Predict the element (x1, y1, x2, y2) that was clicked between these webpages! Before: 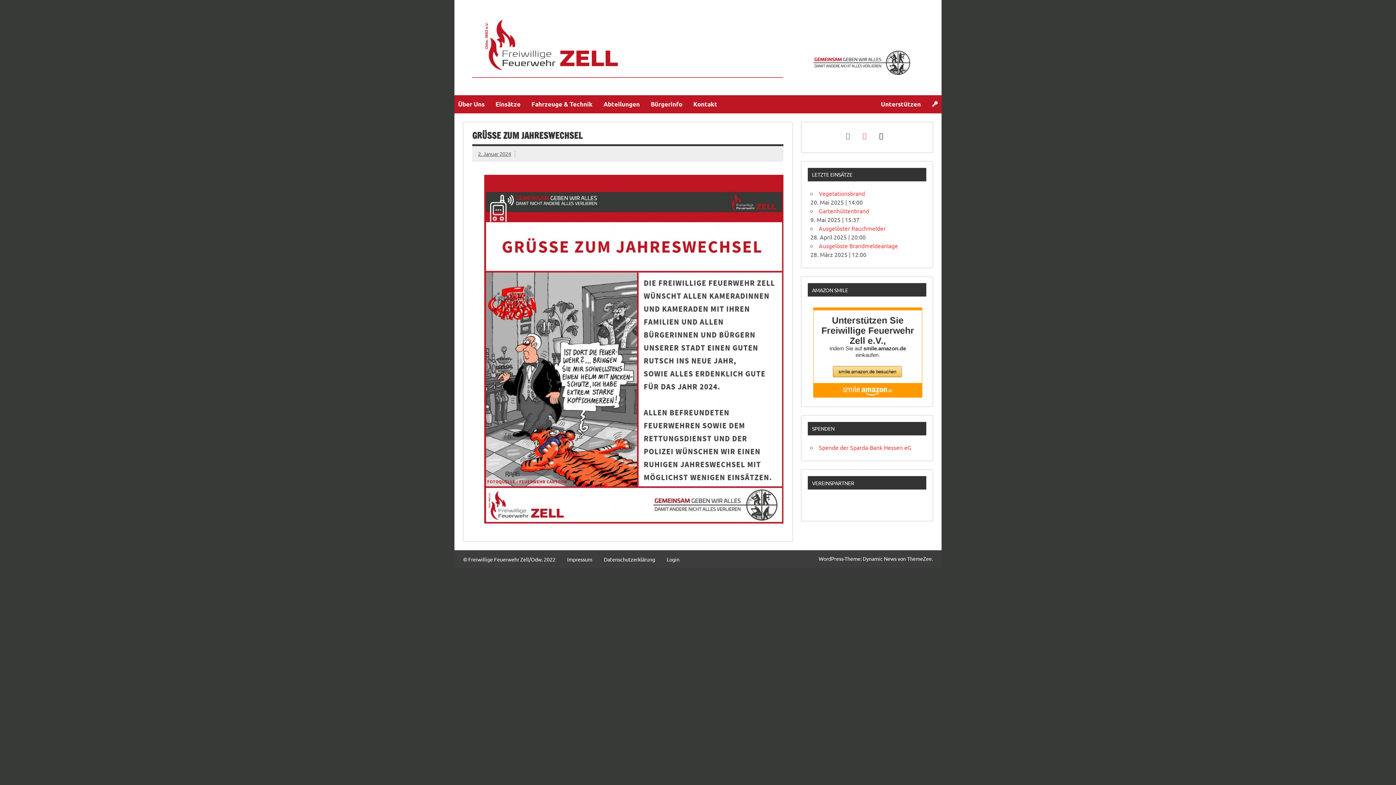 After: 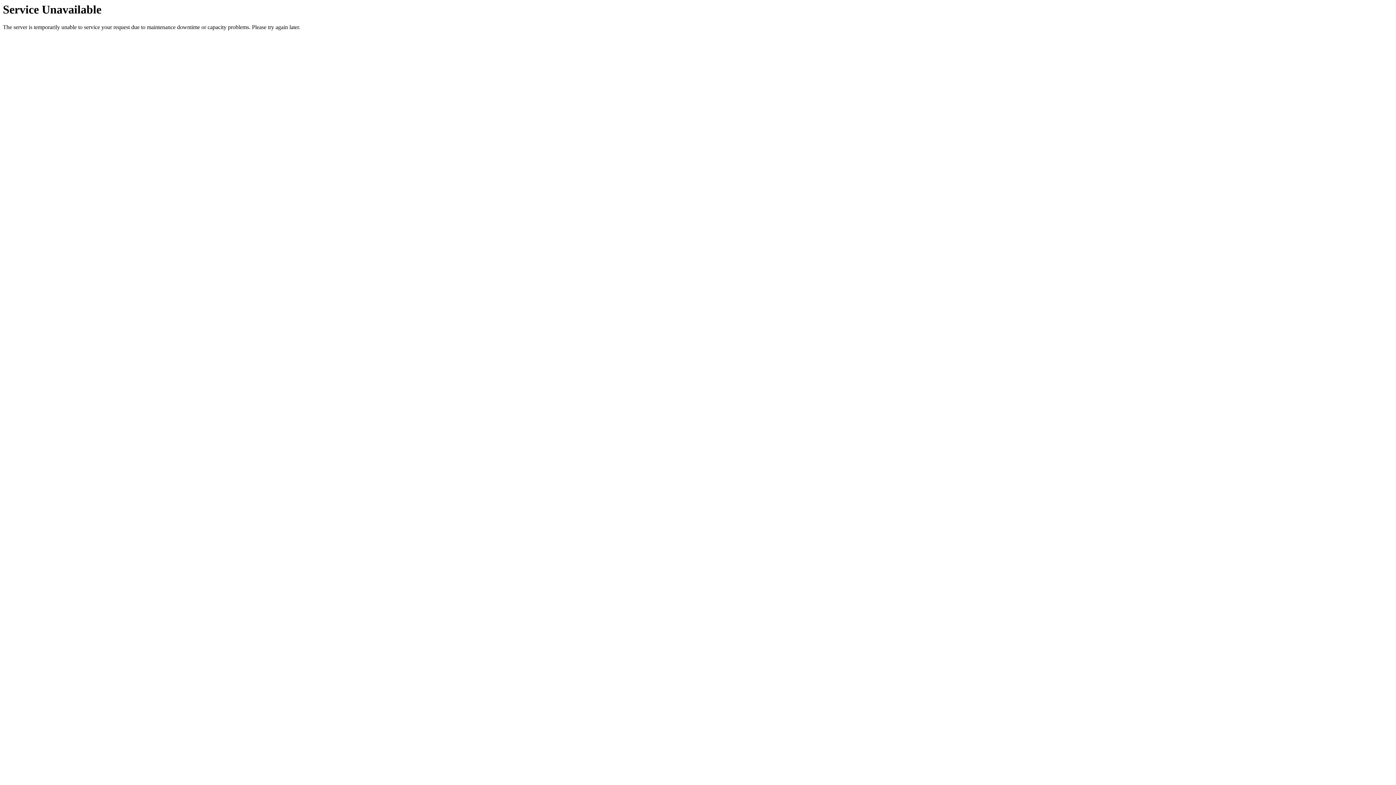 Action: label: Spende der Sparda-Bank Hessen eG bbox: (819, 444, 911, 451)